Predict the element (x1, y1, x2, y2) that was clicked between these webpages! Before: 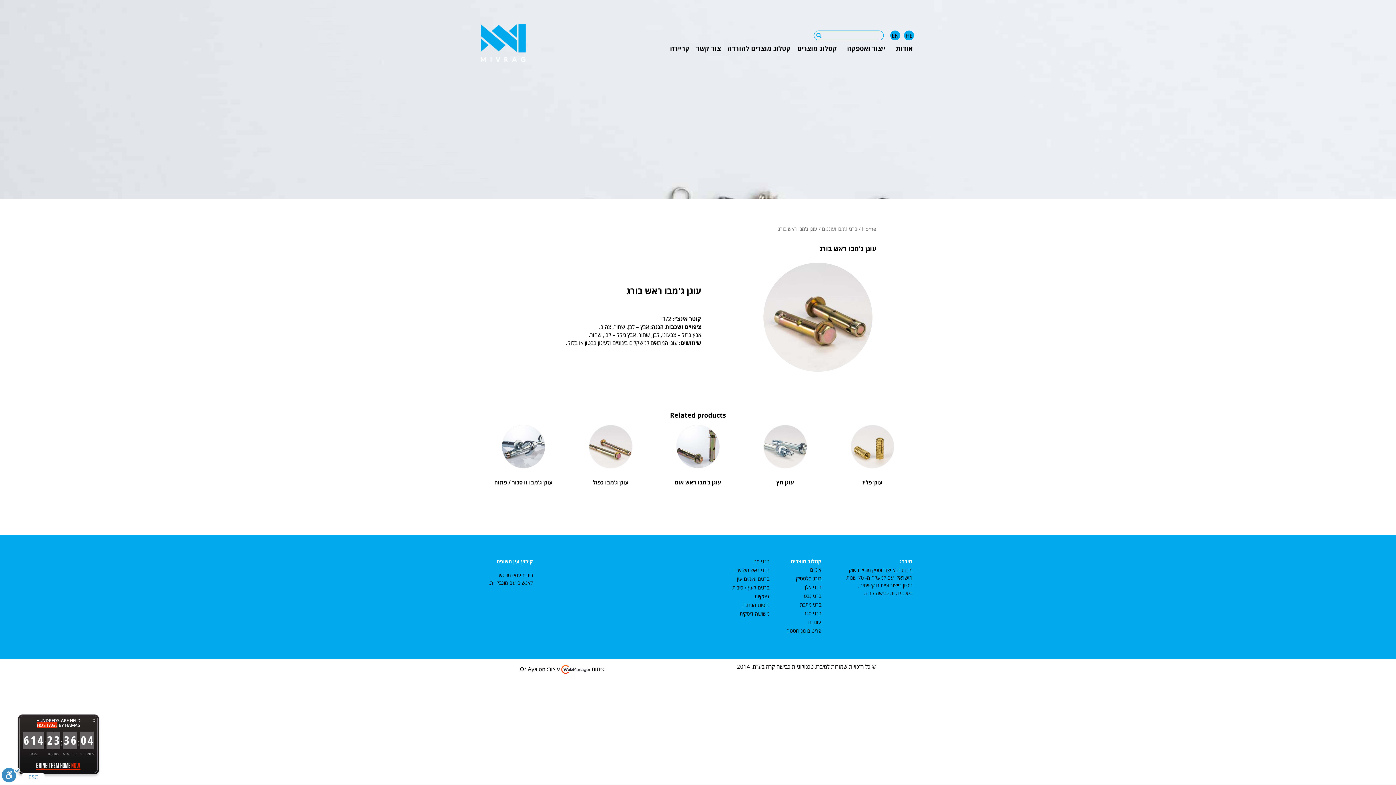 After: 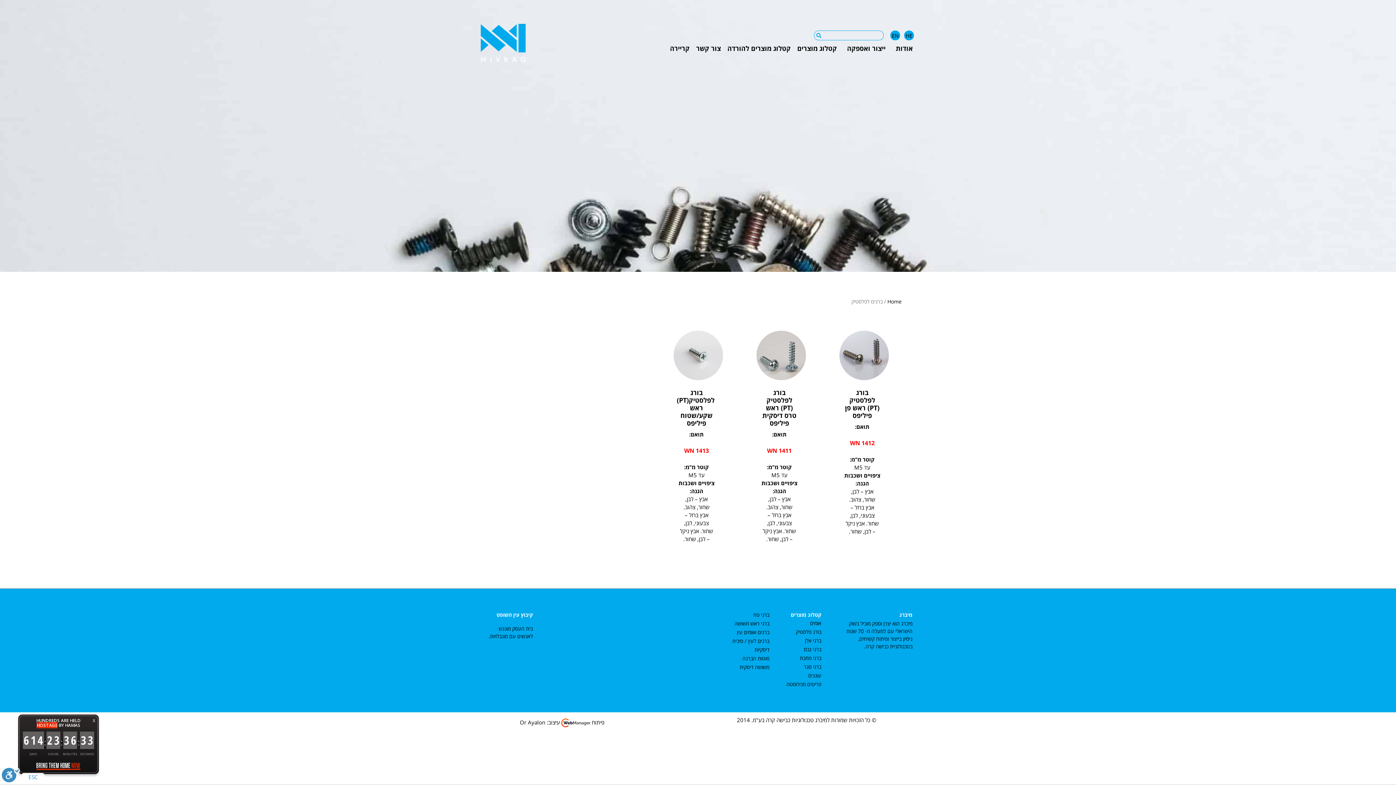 Action: bbox: (776, 574, 821, 583) label: בורג פלסטיק